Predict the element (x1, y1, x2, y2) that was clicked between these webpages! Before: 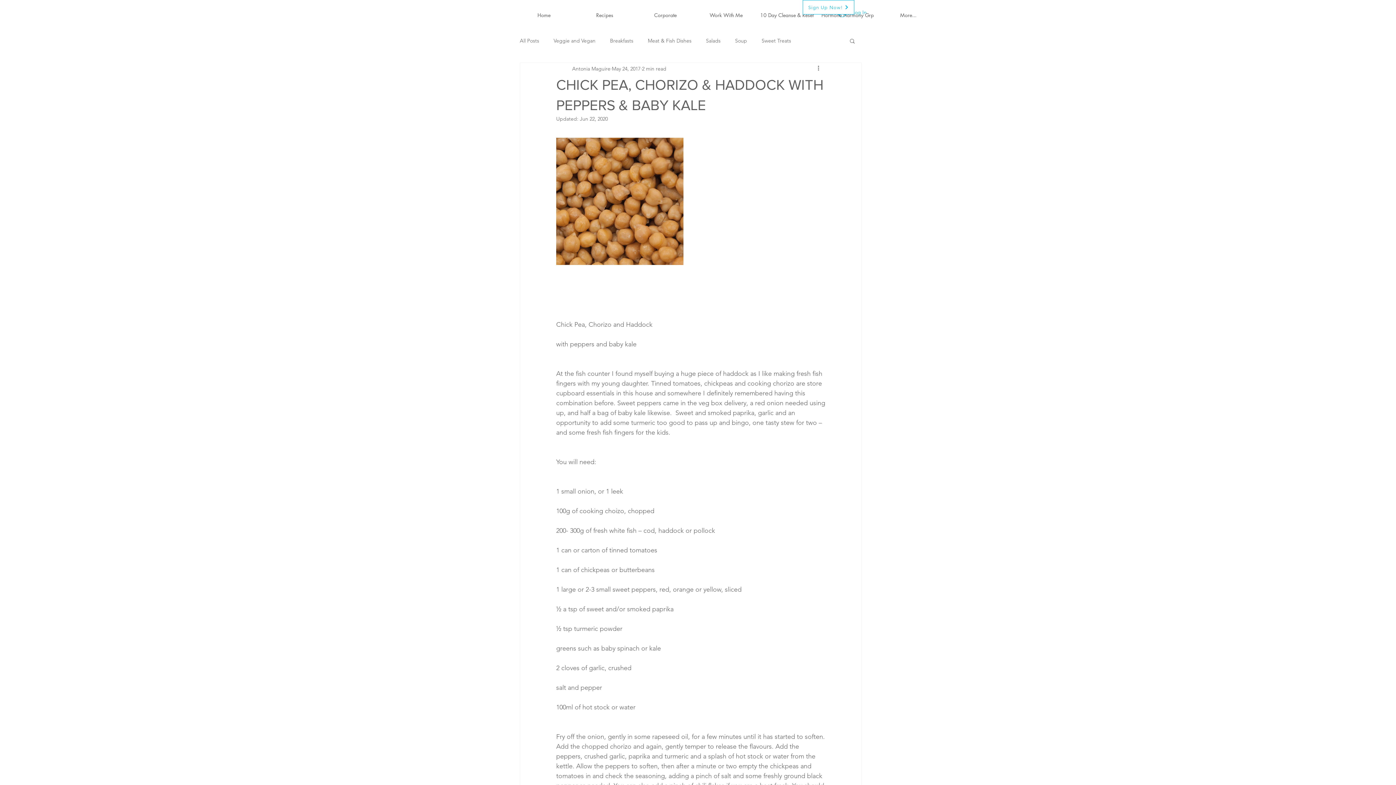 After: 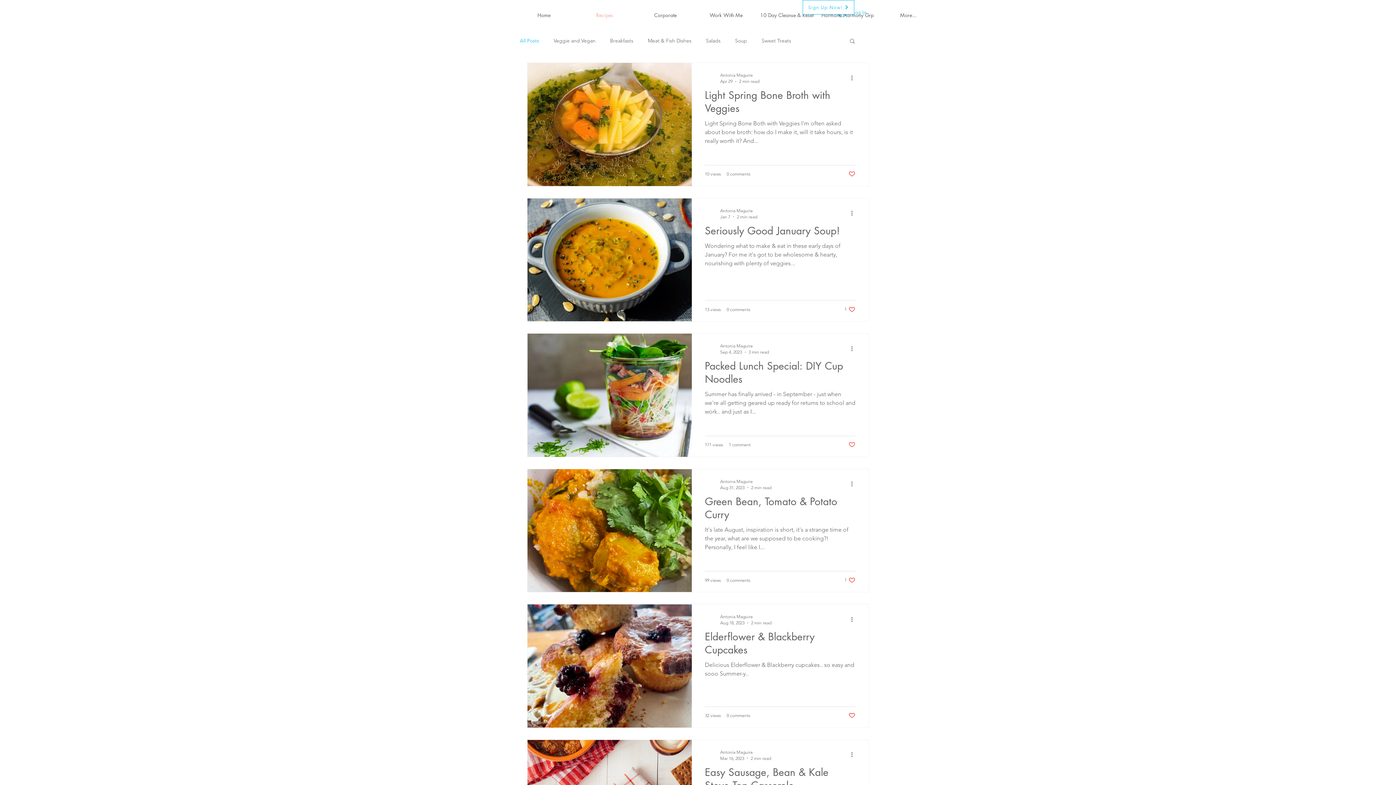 Action: label: Recipes bbox: (574, 9, 635, 21)